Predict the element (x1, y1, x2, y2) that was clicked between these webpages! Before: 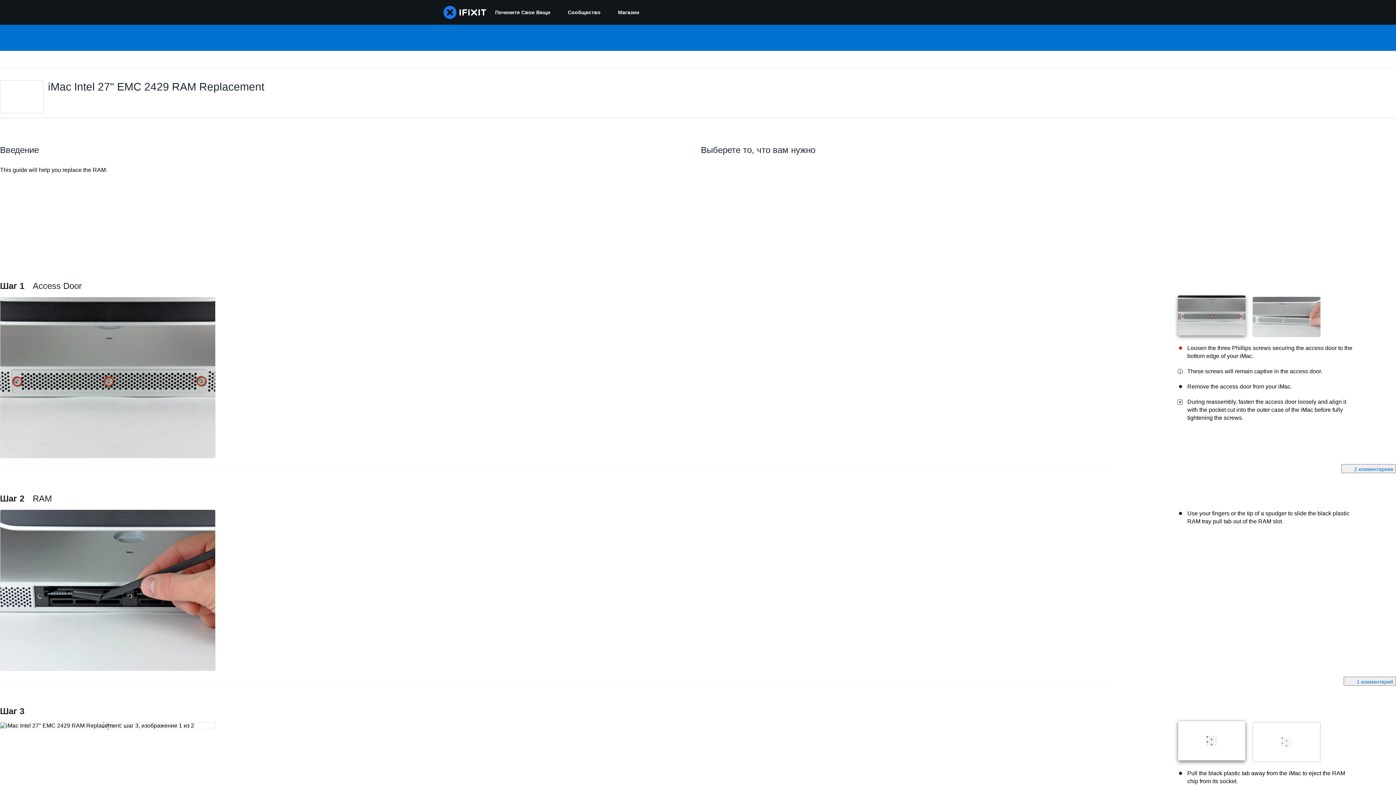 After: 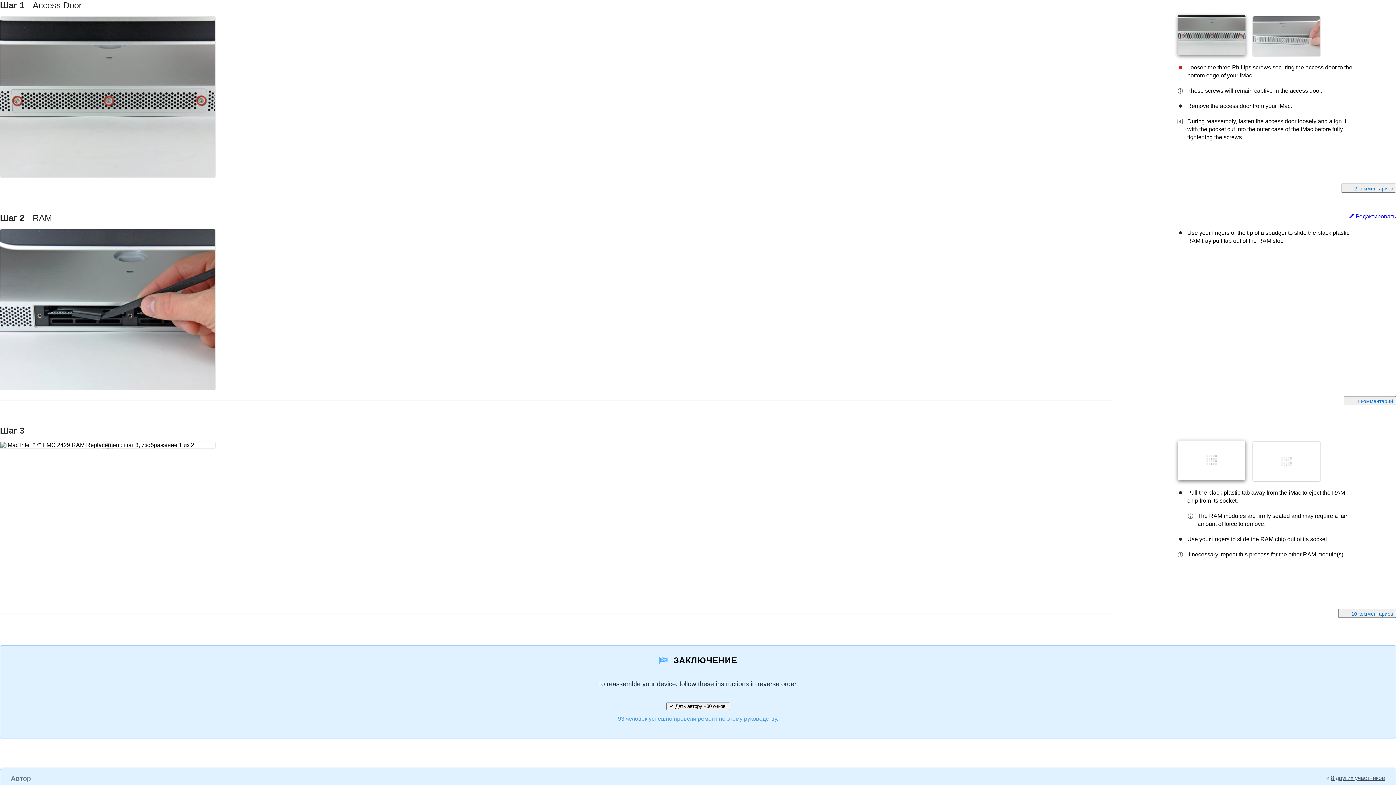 Action: label: Шаг 1 Access Door bbox: (0, 280, 81, 290)